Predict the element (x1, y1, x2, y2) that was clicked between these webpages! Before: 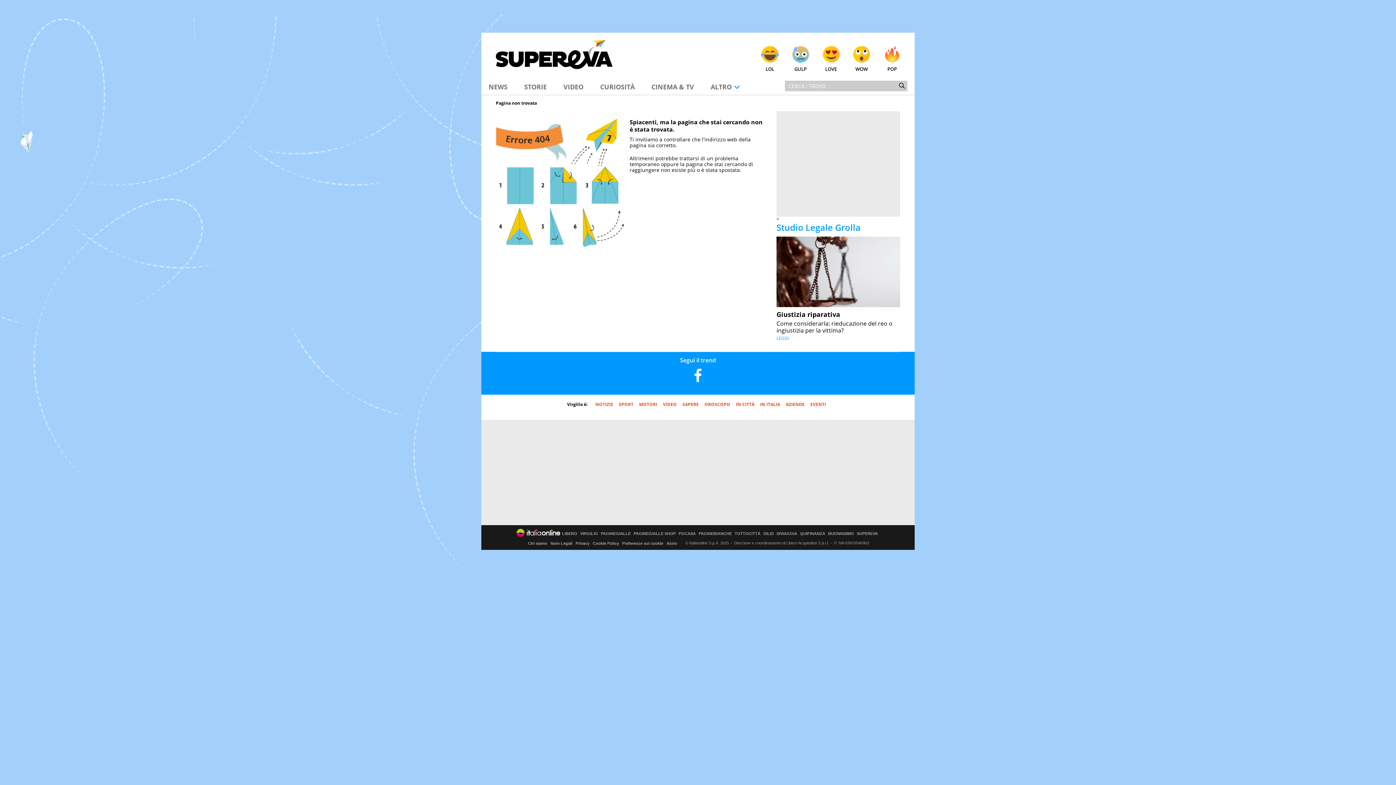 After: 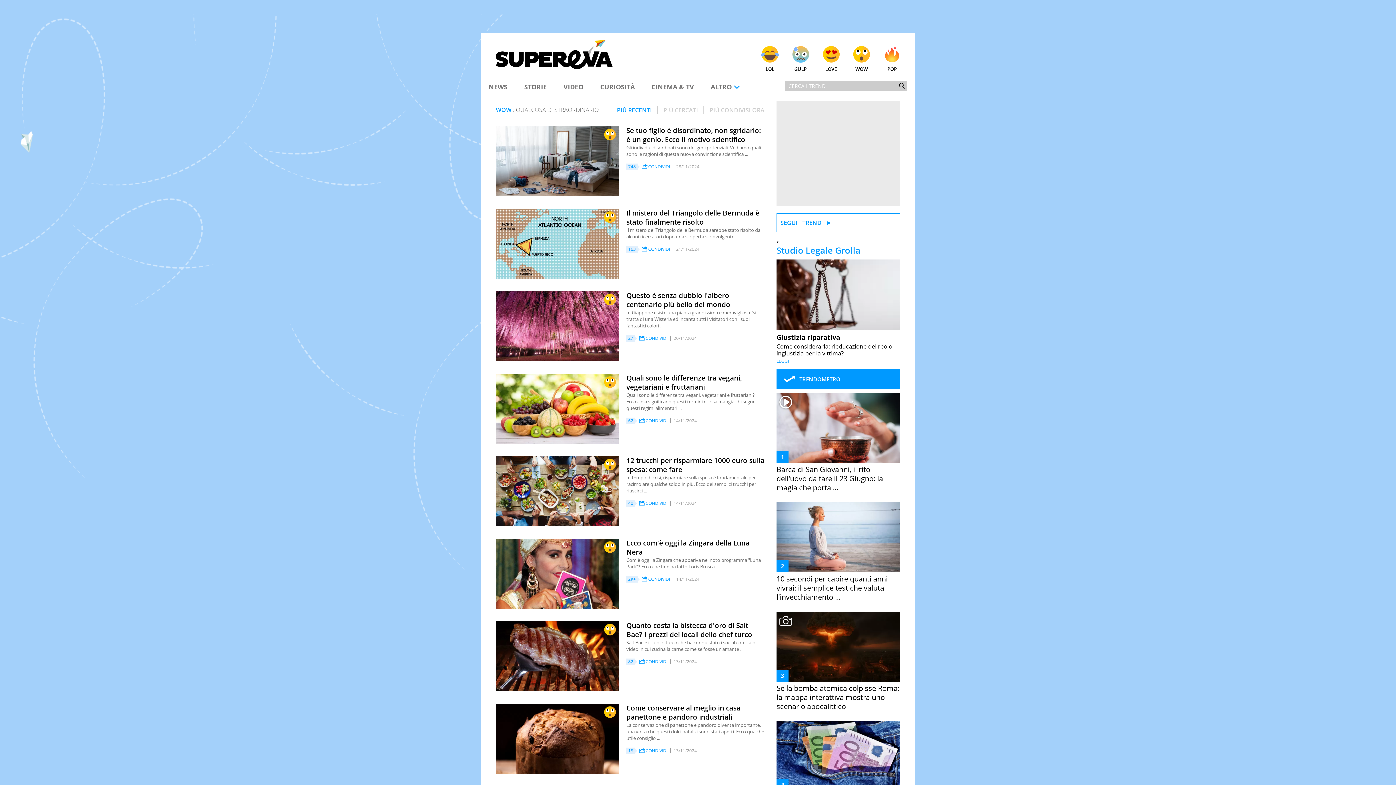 Action: bbox: (846, 45, 877, 72) label: WOW